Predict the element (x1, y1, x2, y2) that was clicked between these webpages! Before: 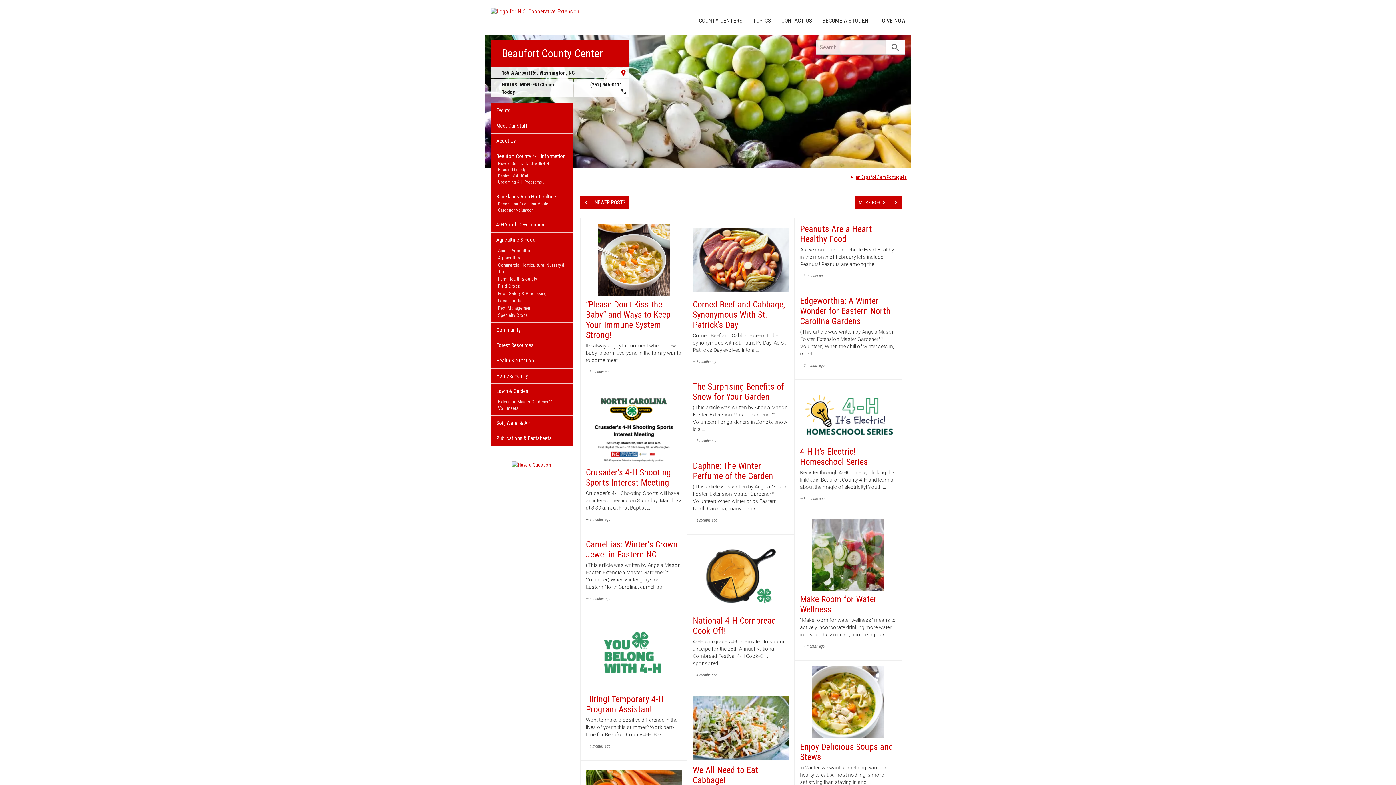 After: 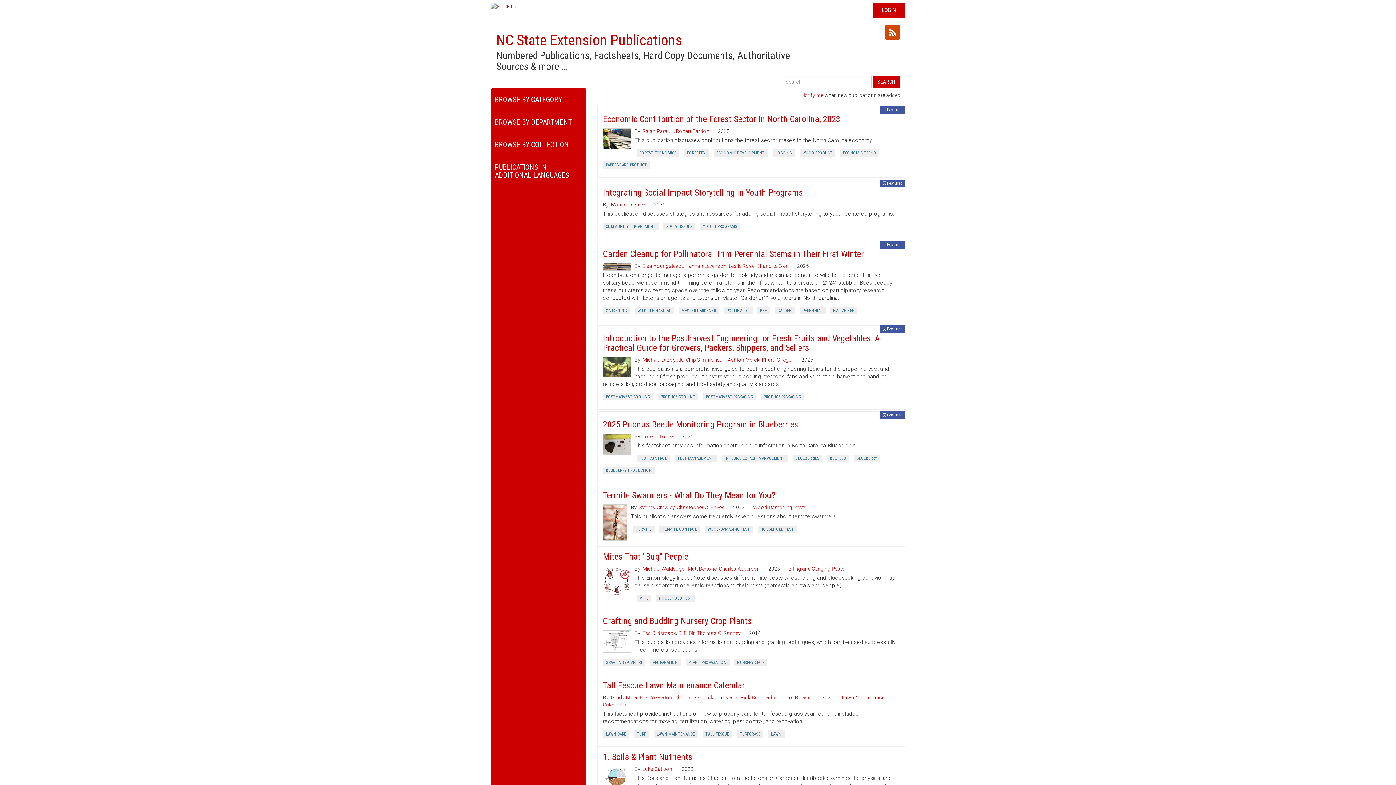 Action: bbox: (491, 431, 572, 446) label: Publications & Factsheets